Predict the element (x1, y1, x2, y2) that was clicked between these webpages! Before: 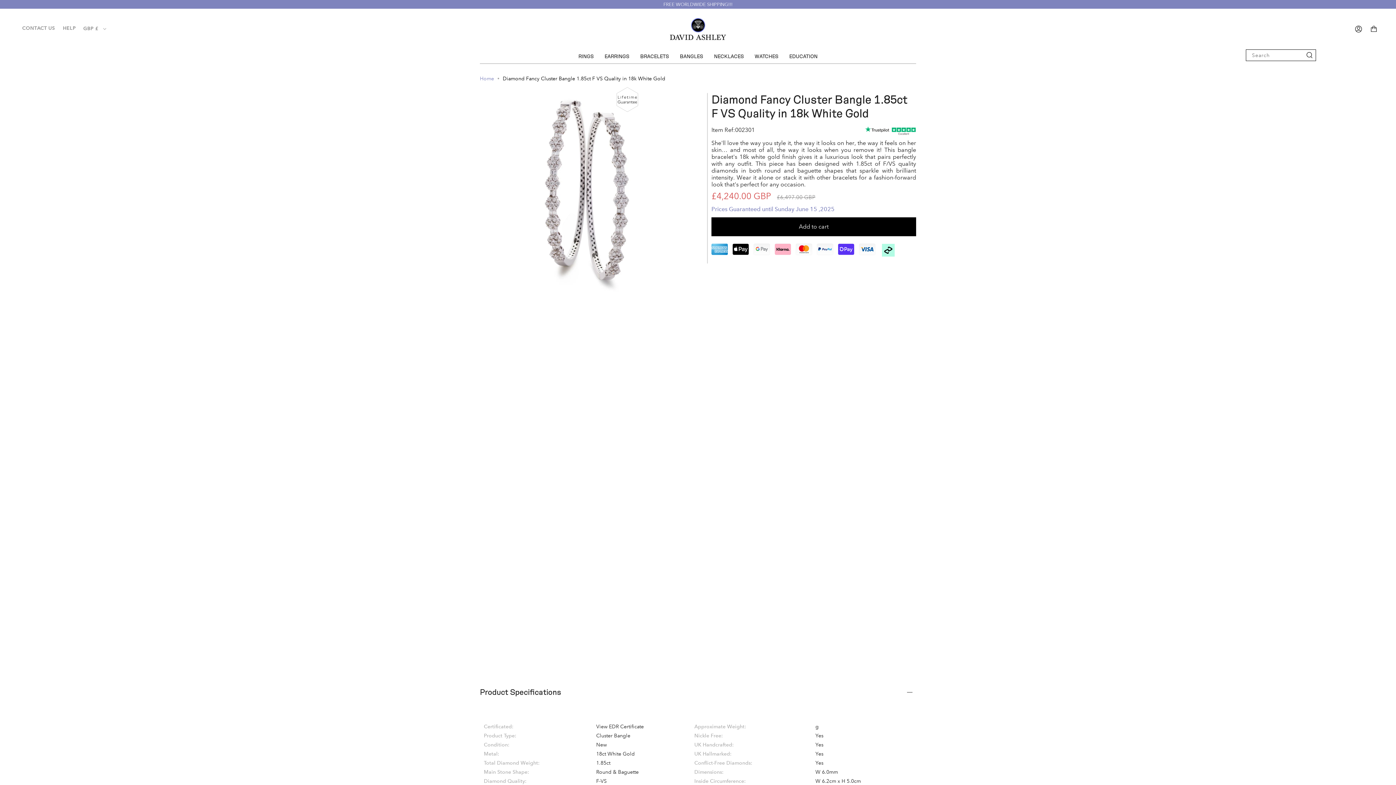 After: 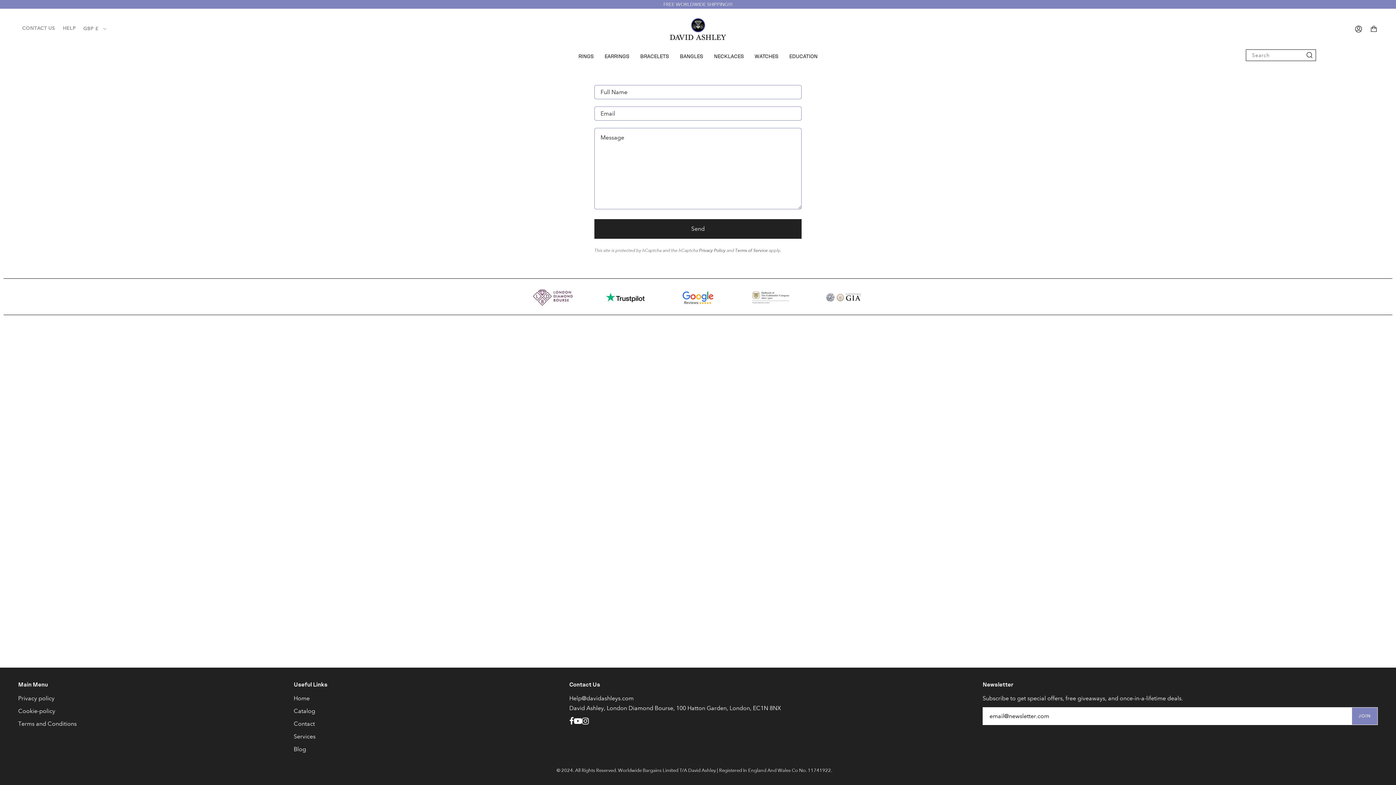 Action: bbox: (18, 24, 58, 32) label: CONTACT US